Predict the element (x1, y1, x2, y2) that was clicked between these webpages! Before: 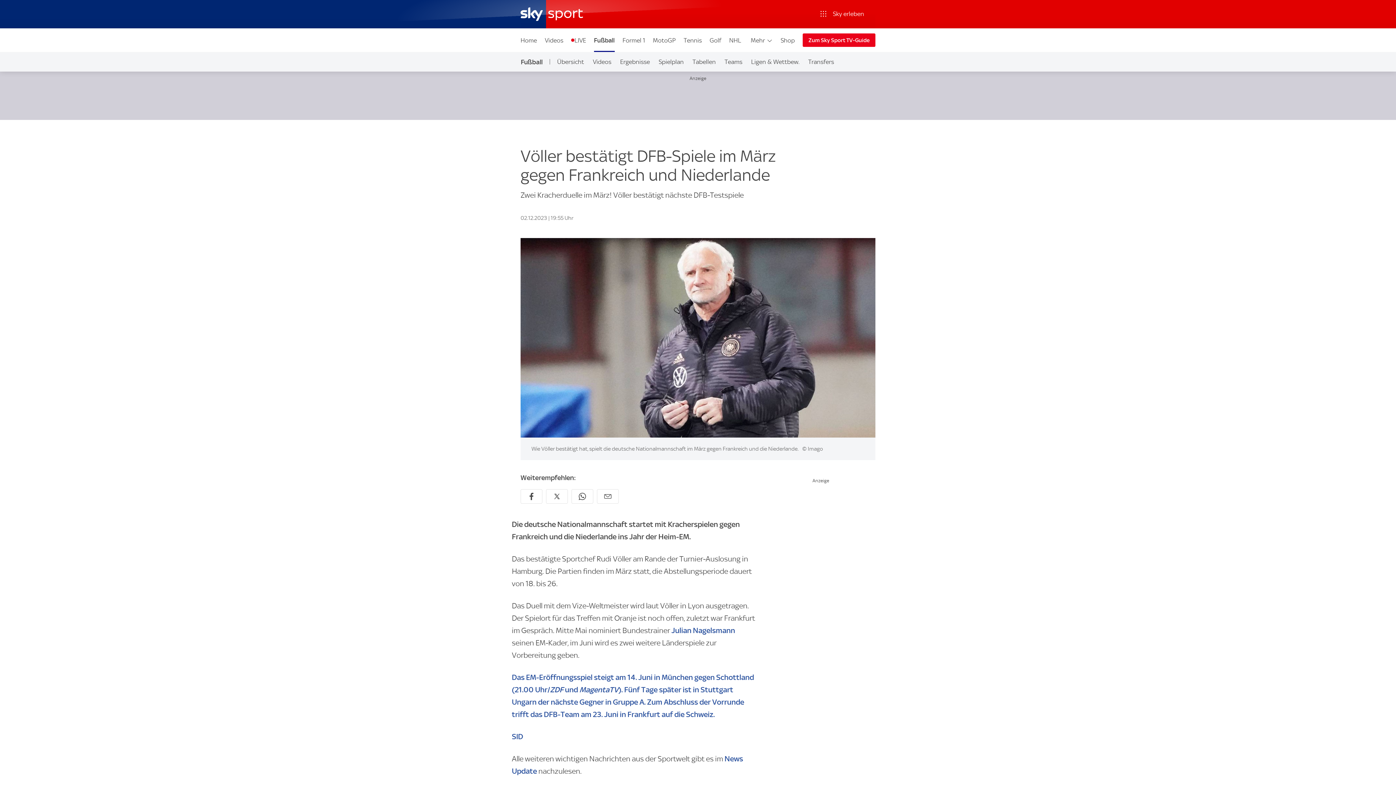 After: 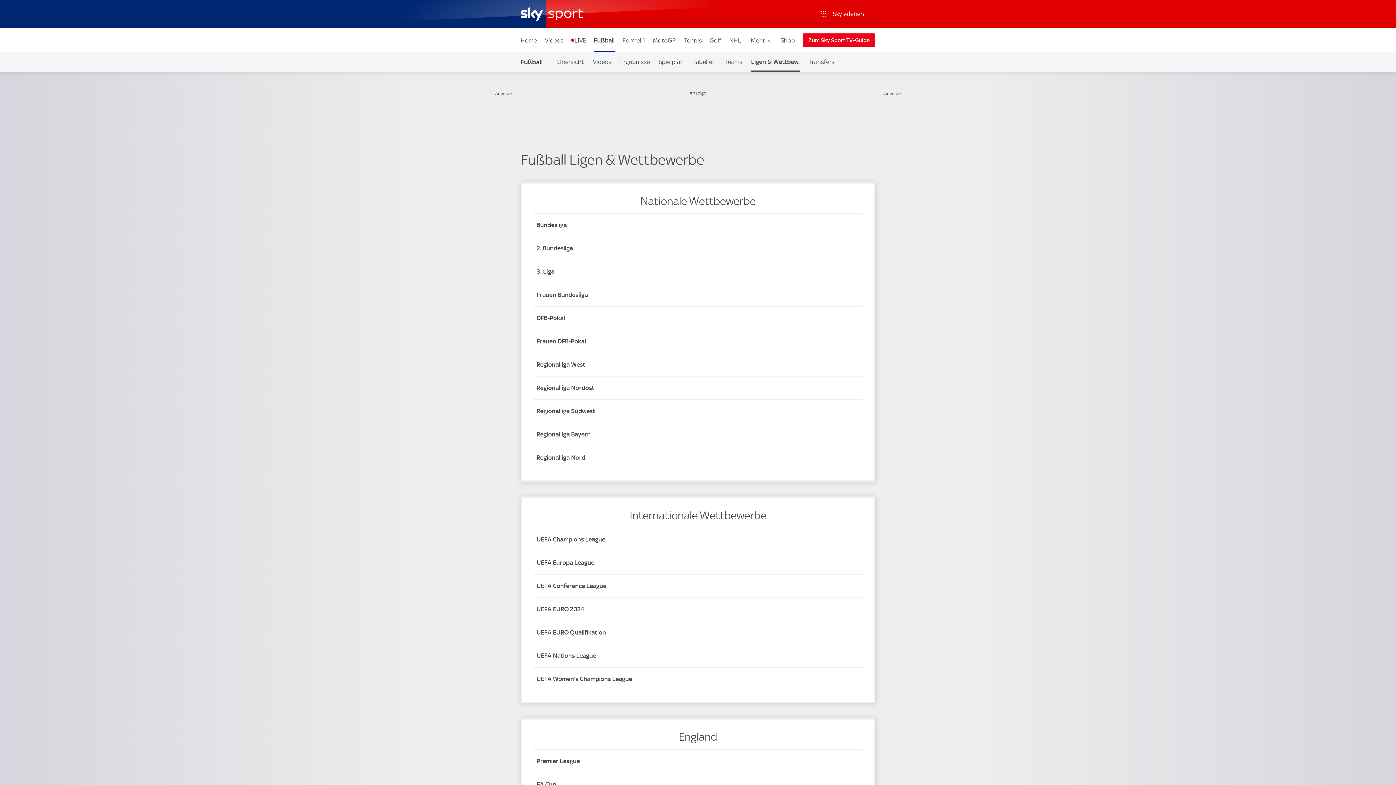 Action: label: Ligen & Wettbew. bbox: (746, 52, 804, 71)